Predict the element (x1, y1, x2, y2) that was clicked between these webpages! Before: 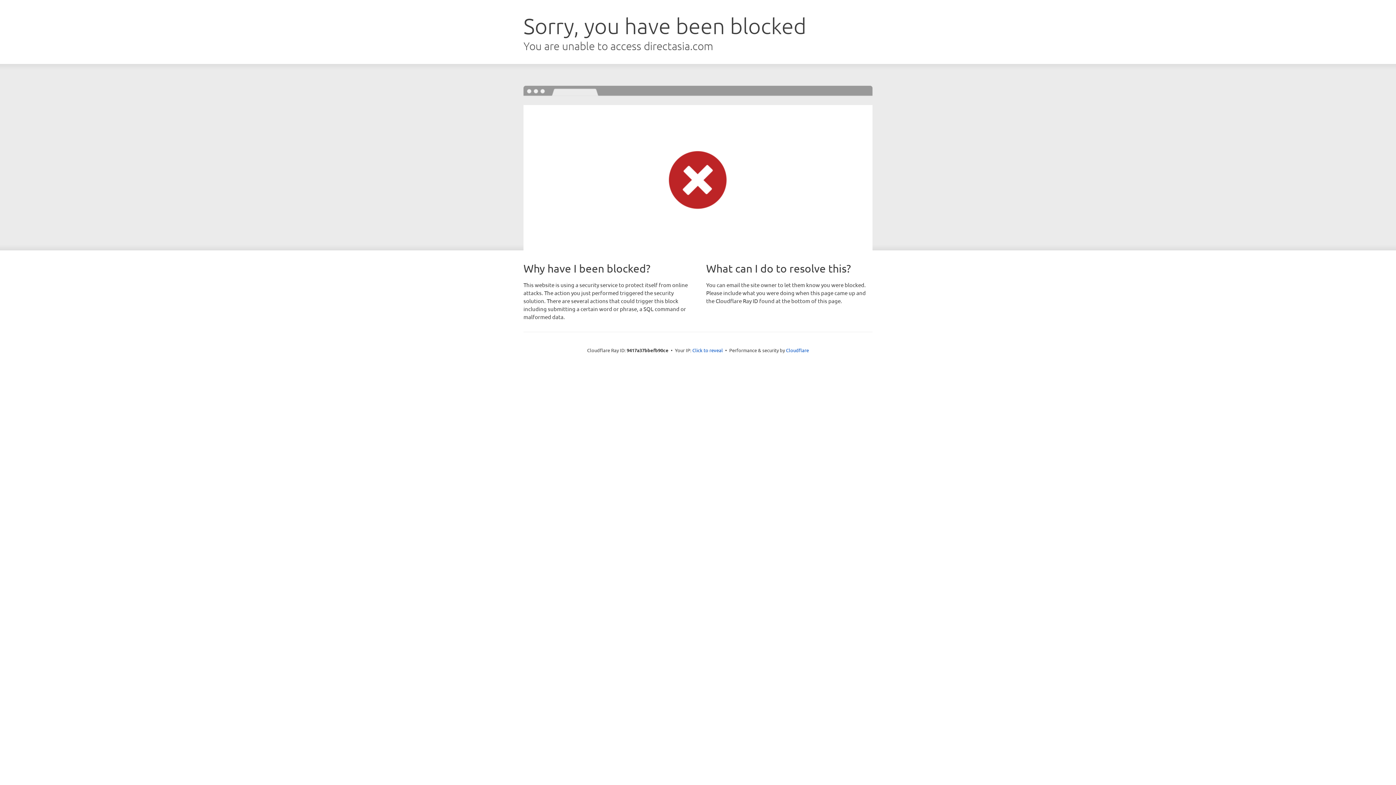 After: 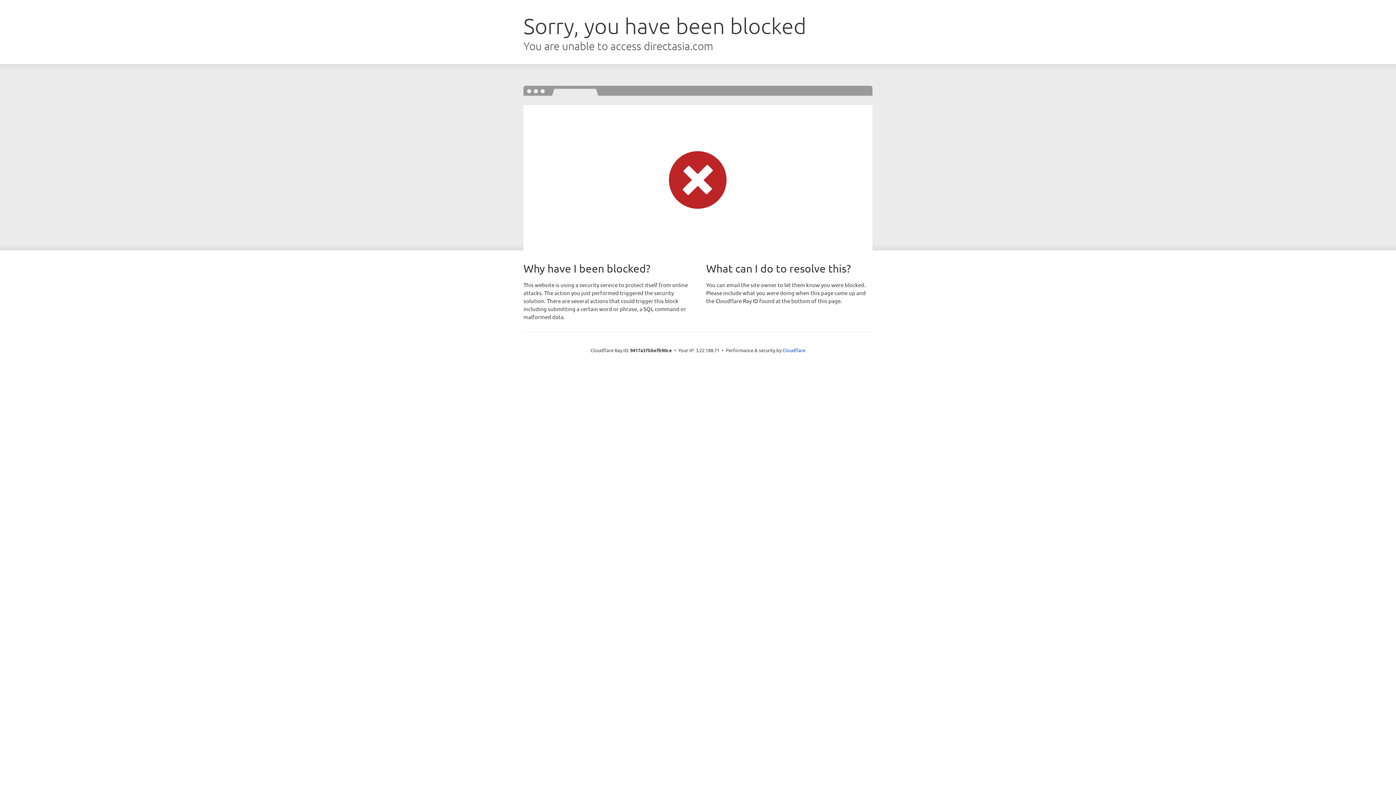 Action: label: Click to reveal bbox: (692, 346, 723, 353)